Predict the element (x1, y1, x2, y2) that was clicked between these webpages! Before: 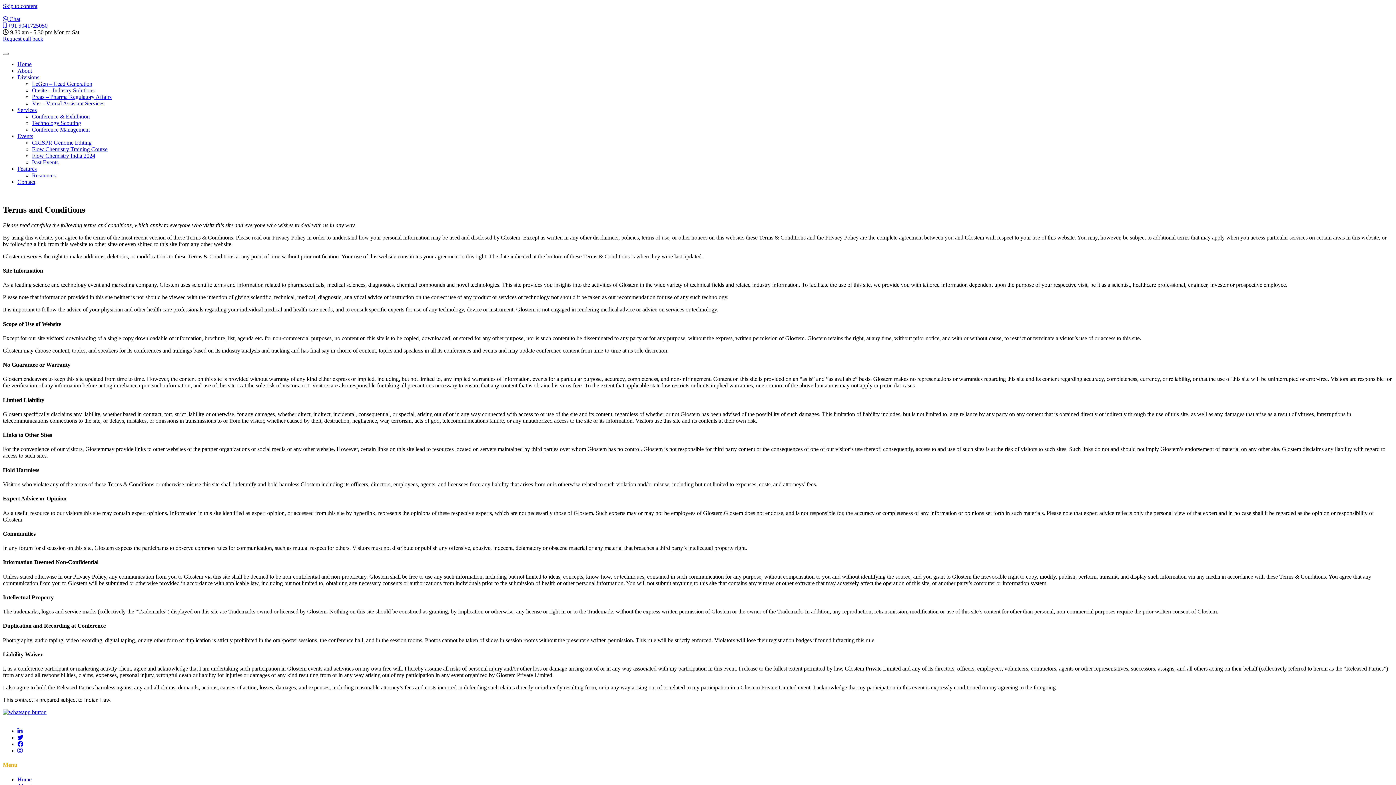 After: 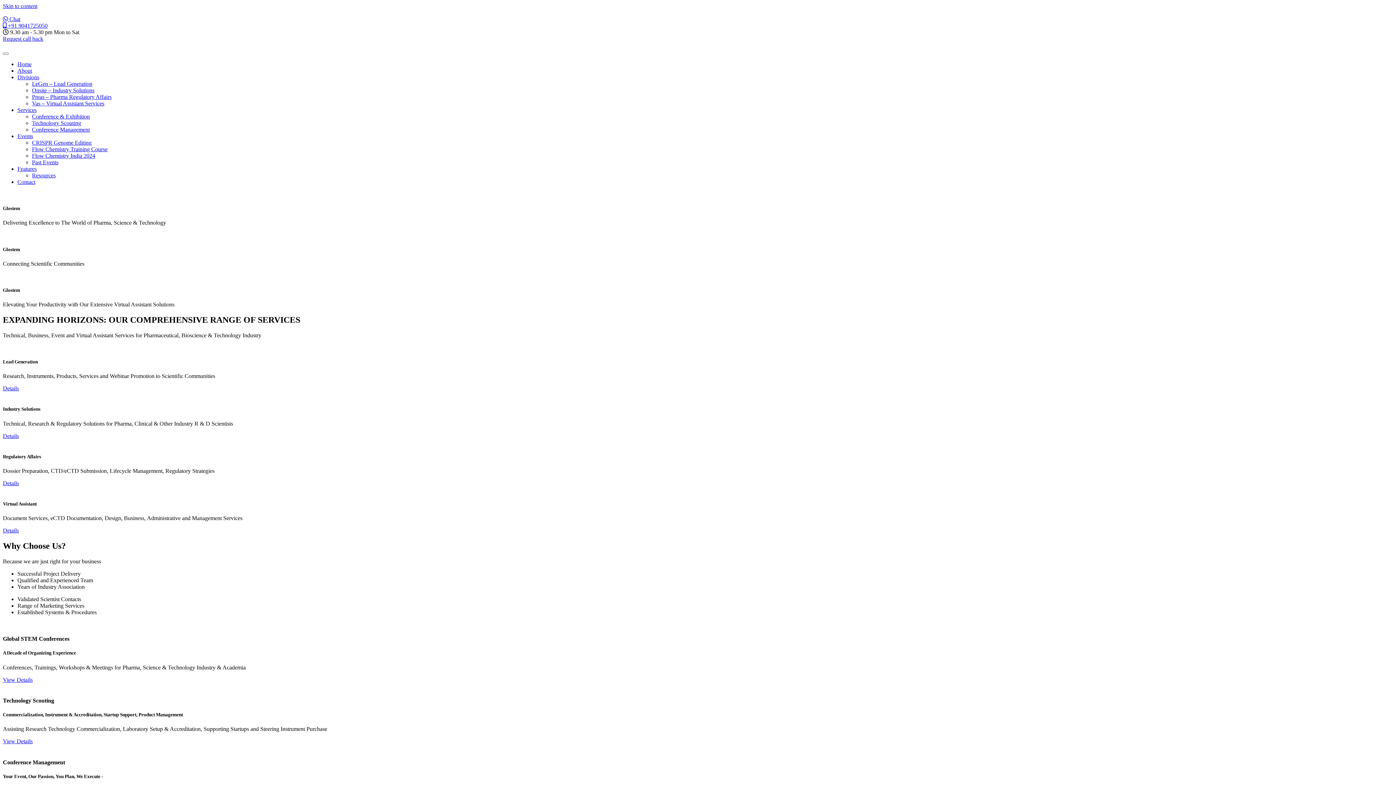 Action: bbox: (17, 61, 31, 67) label: Home